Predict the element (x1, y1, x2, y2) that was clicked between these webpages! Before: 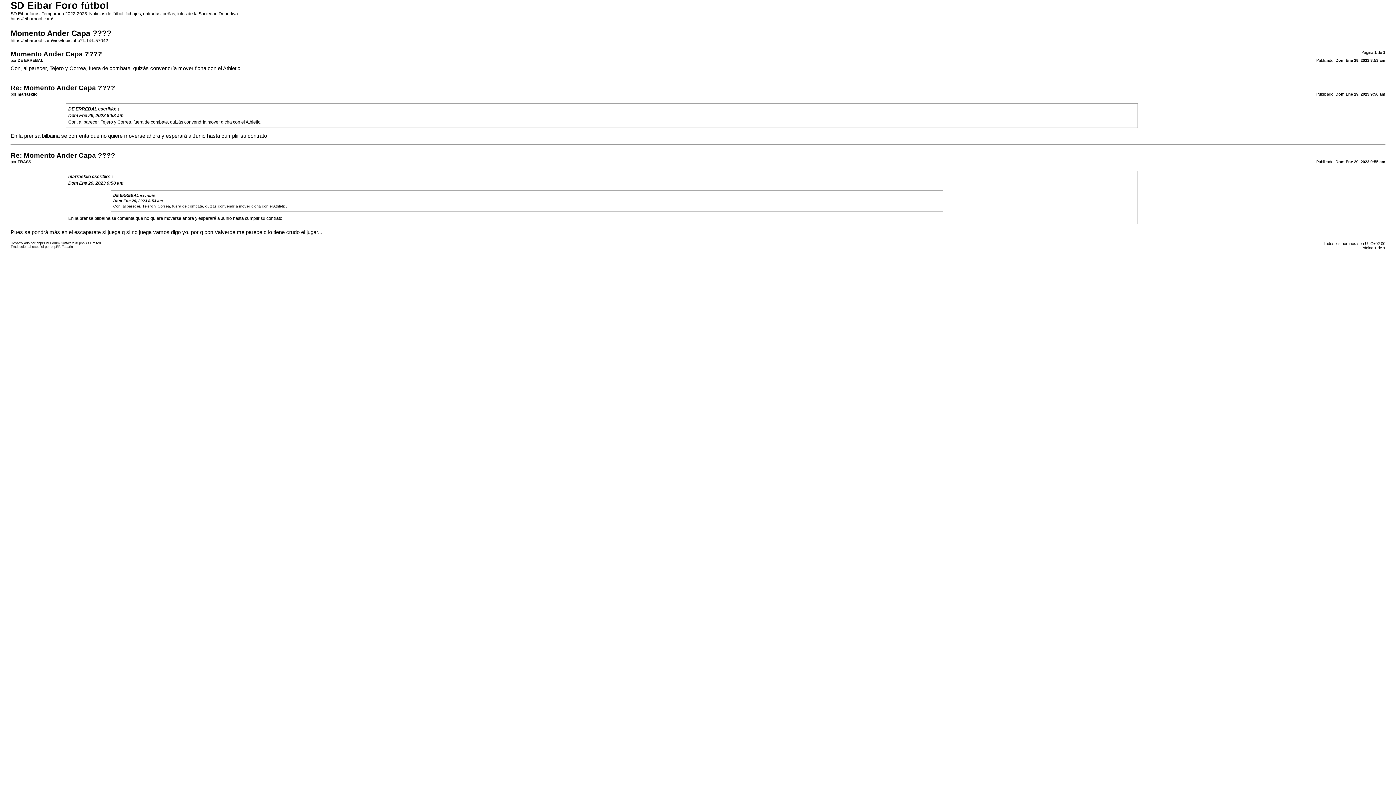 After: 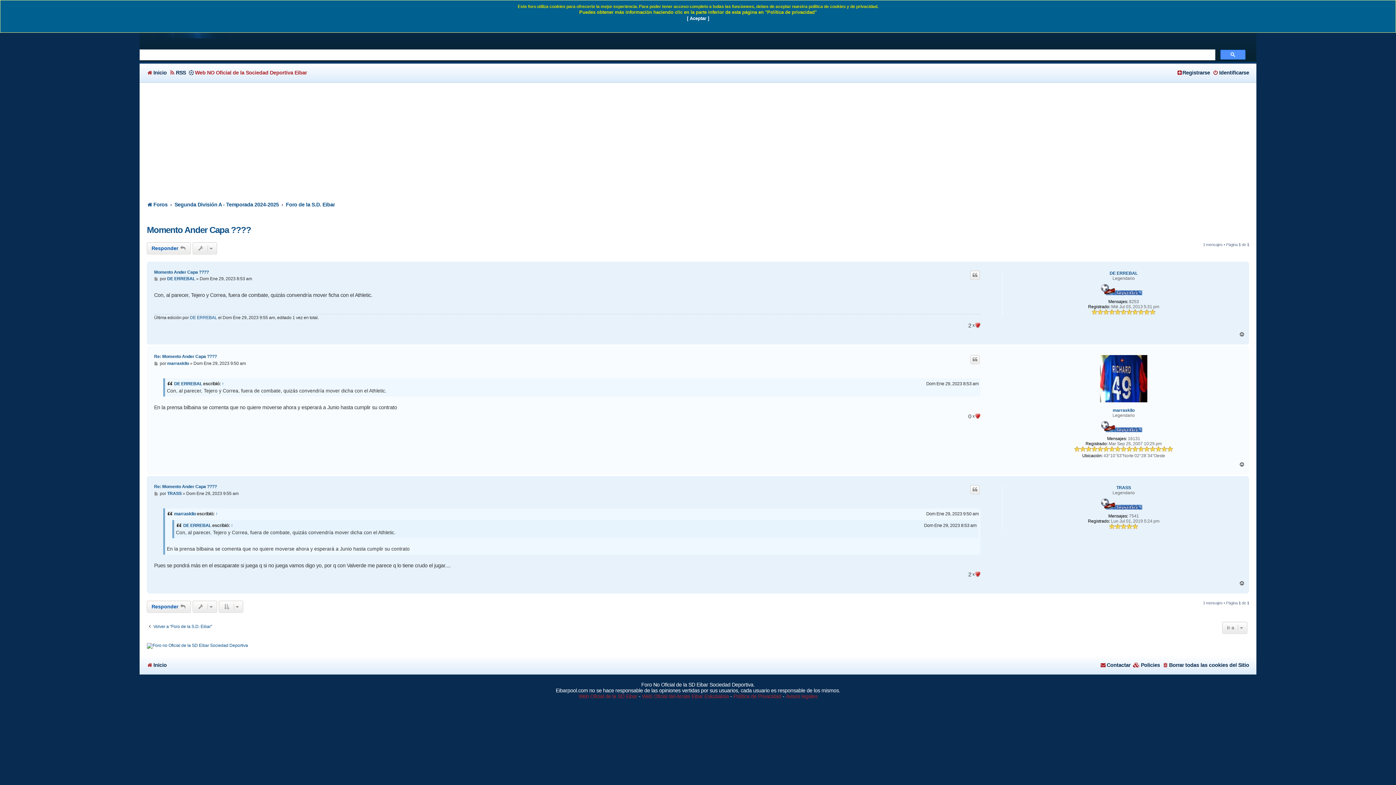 Action: label: https://eibarpool.com/viewtopic.php?f=1&t=57042 bbox: (10, 38, 108, 43)